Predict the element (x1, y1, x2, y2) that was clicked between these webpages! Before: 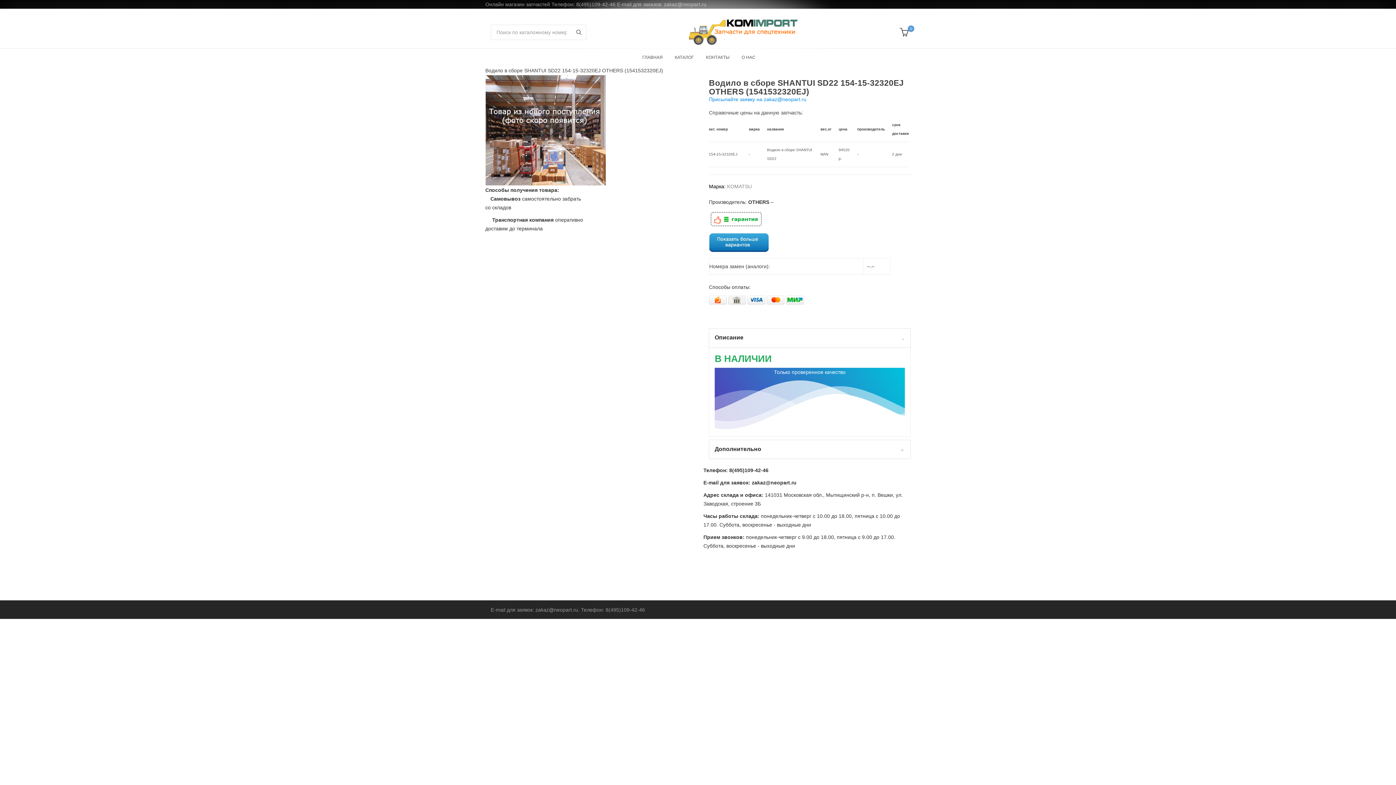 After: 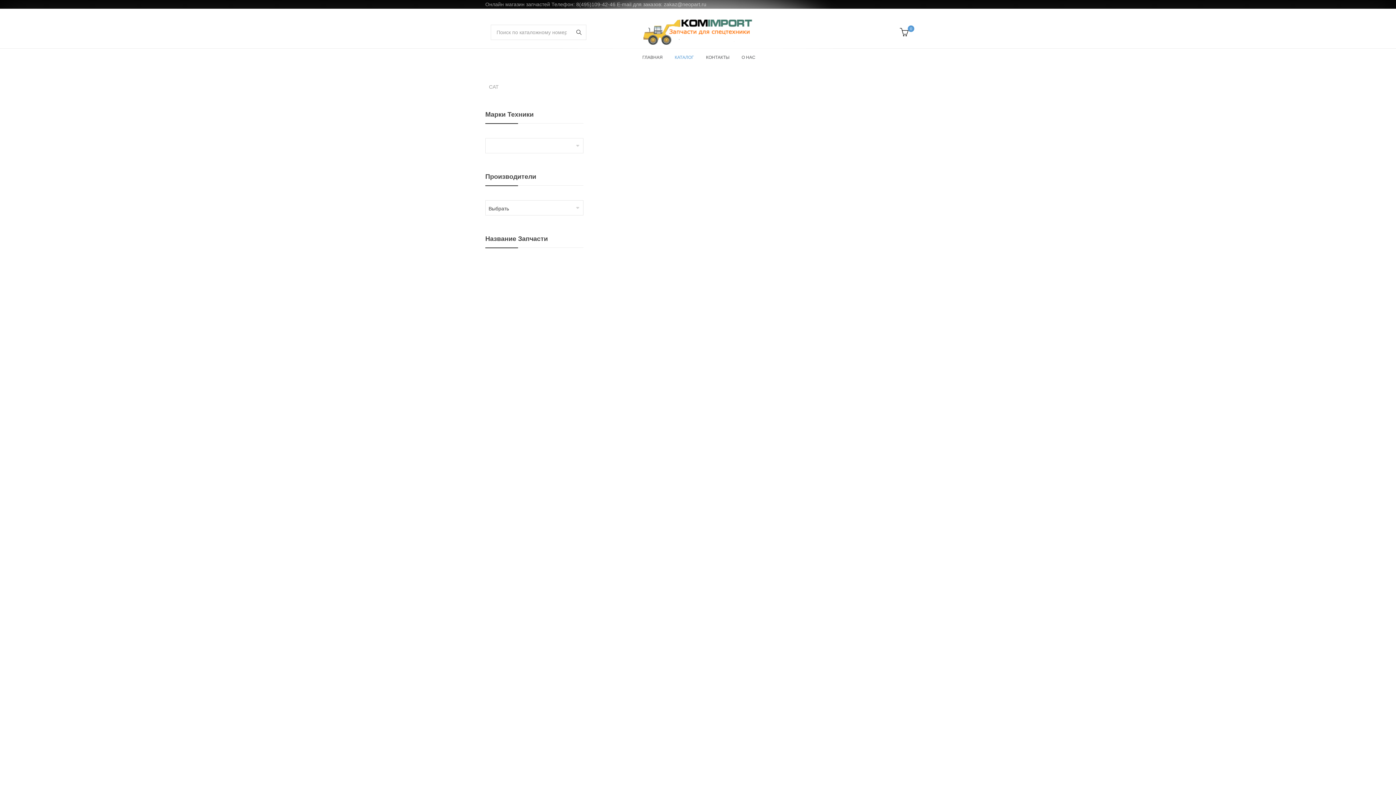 Action: label: КАТАЛОГ bbox: (668, 48, 698, 66)